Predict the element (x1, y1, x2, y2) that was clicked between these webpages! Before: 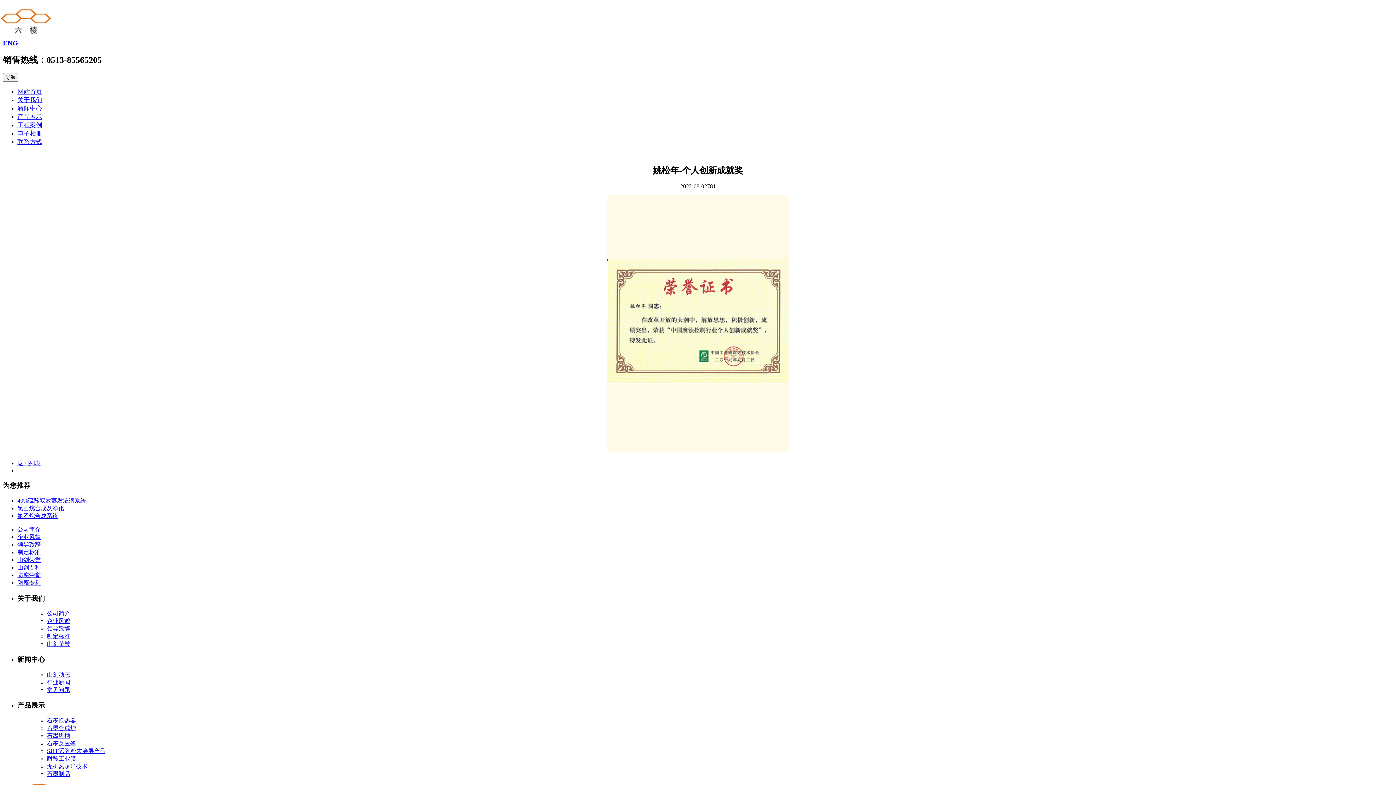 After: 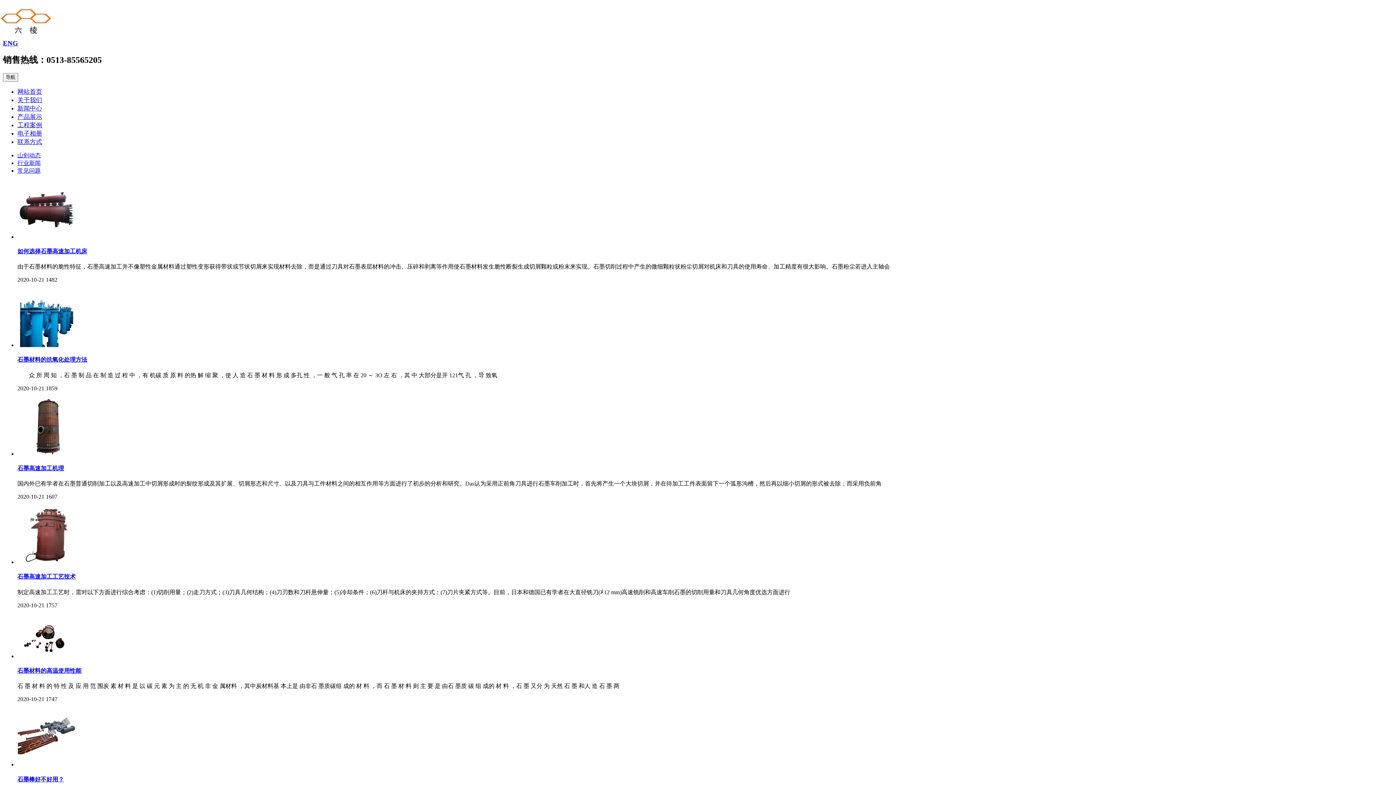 Action: label: 常见问题 bbox: (46, 687, 70, 693)